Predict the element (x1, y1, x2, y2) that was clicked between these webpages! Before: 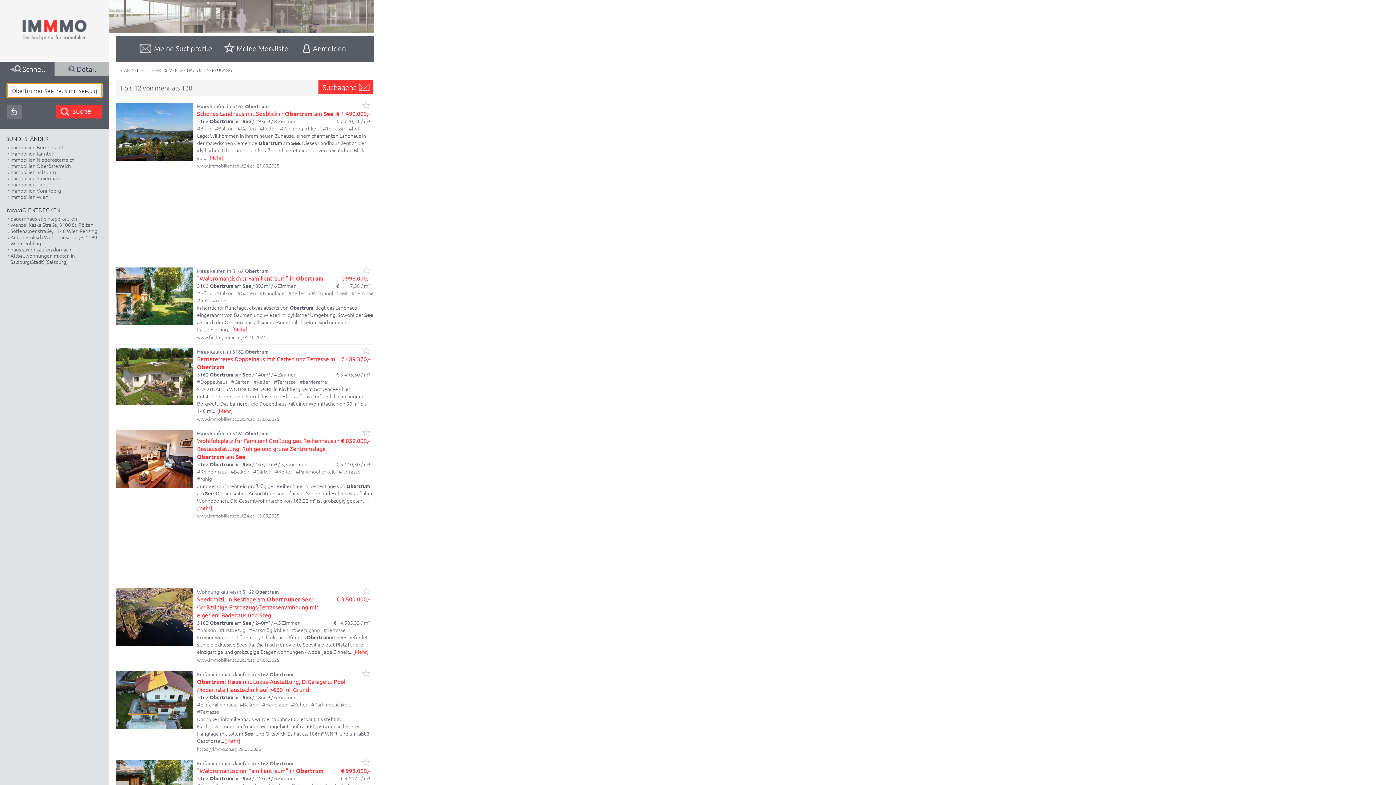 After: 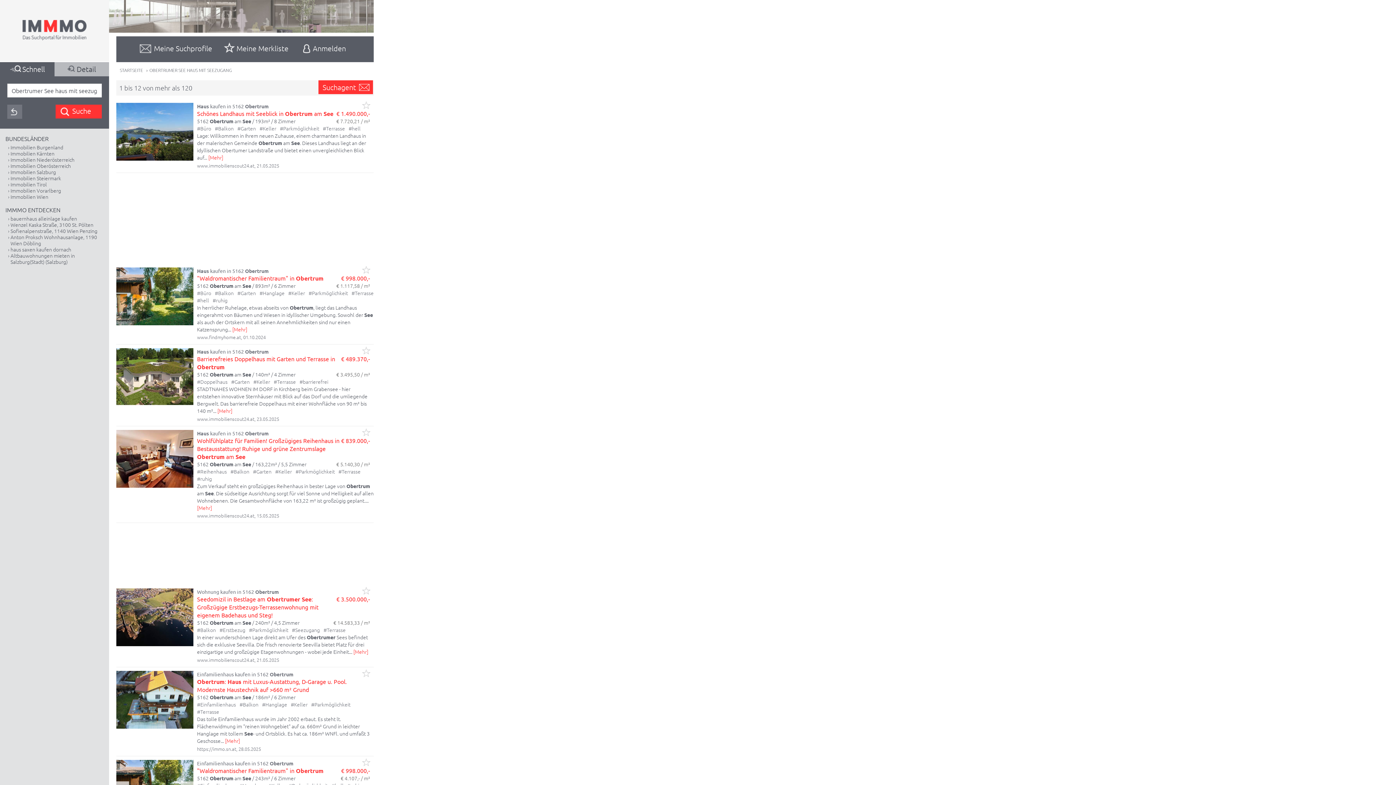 Action: bbox: (197, 482, 373, 504) label: Zum Verkauf steht ein großzügiges Reihenhaus in bester Lage von Obertrum am See. Die südseitige Ausrichtung sorgt für viel Sonne und Helligkeit auf allen Wohnebenen. Die Gesamtwohnfläche von 163,22 m² ist großzügig geplant.